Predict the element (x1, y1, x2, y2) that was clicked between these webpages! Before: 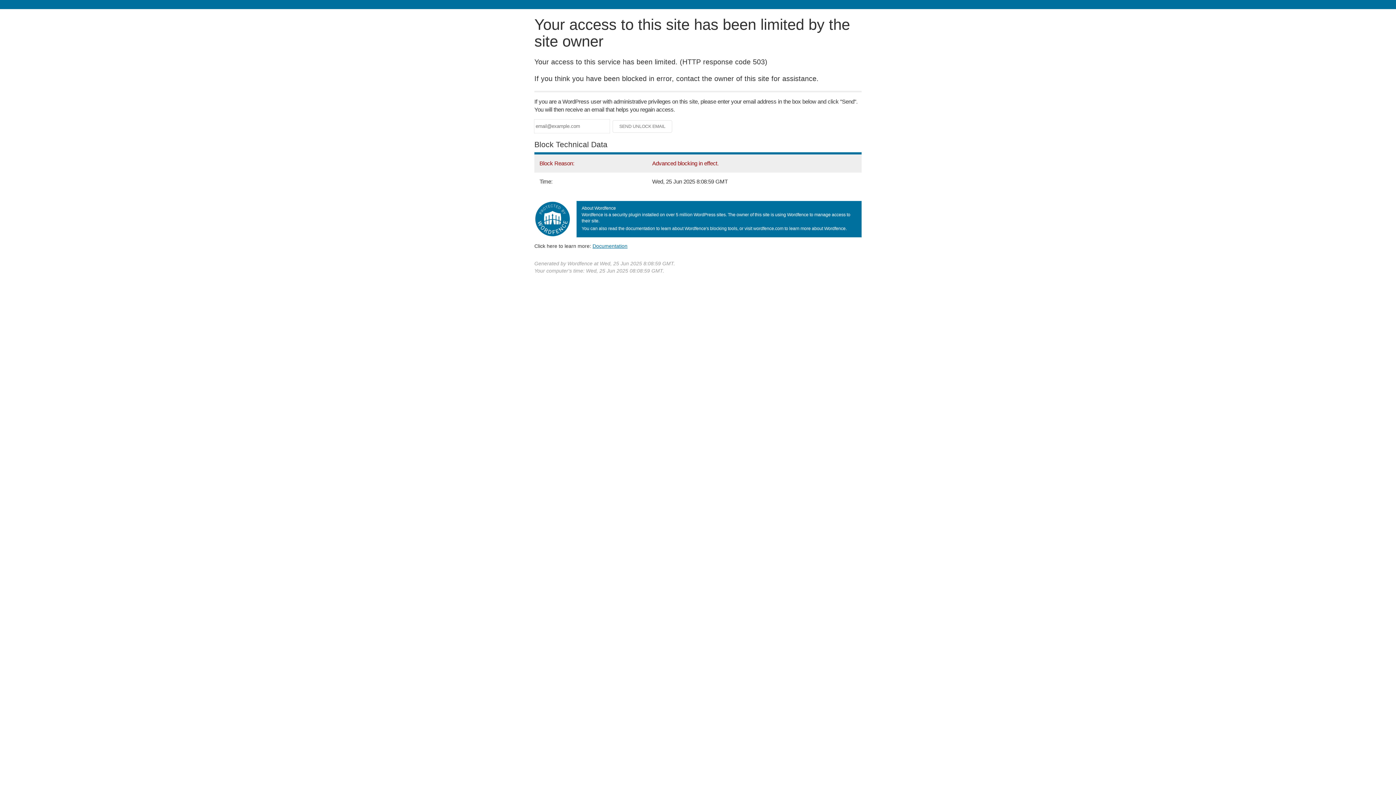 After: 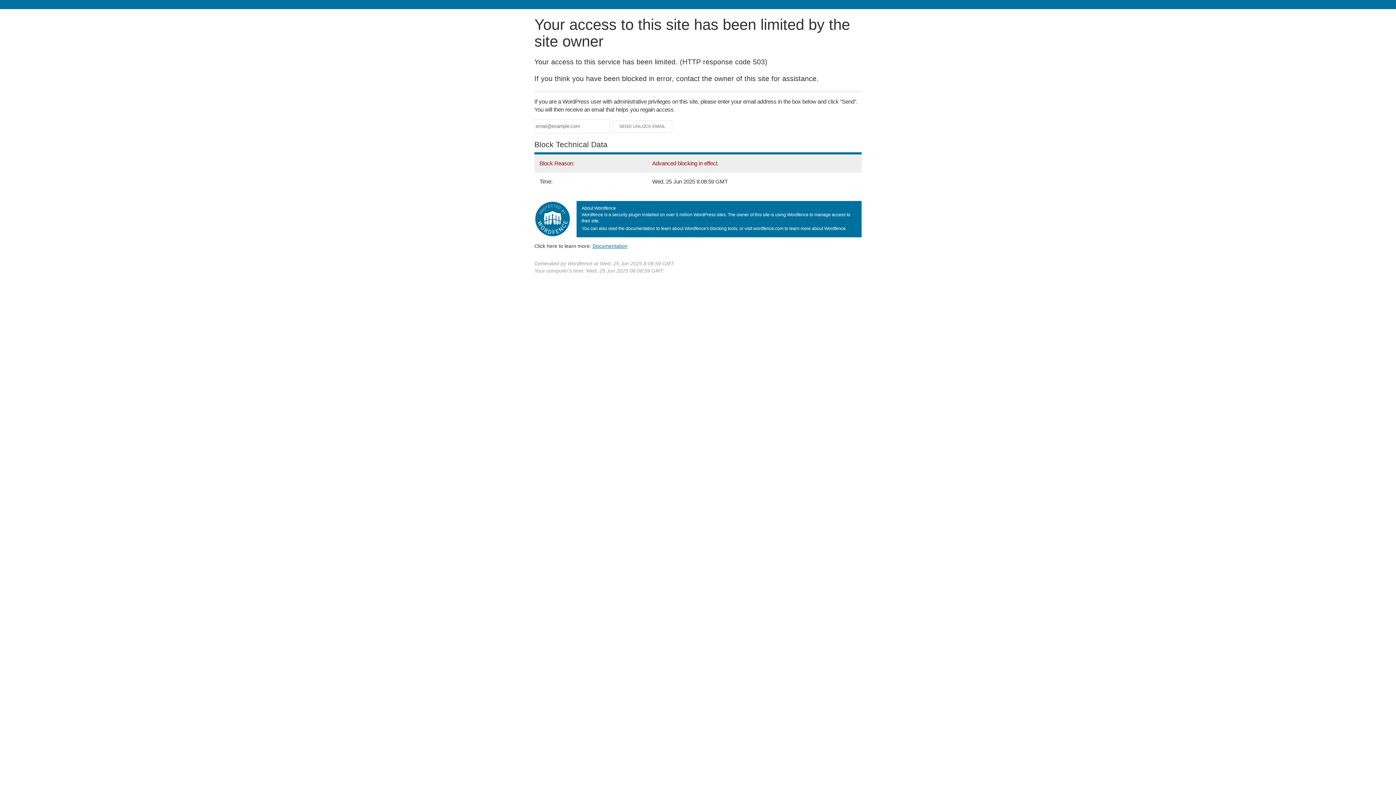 Action: label: Documentation bbox: (592, 243, 627, 248)